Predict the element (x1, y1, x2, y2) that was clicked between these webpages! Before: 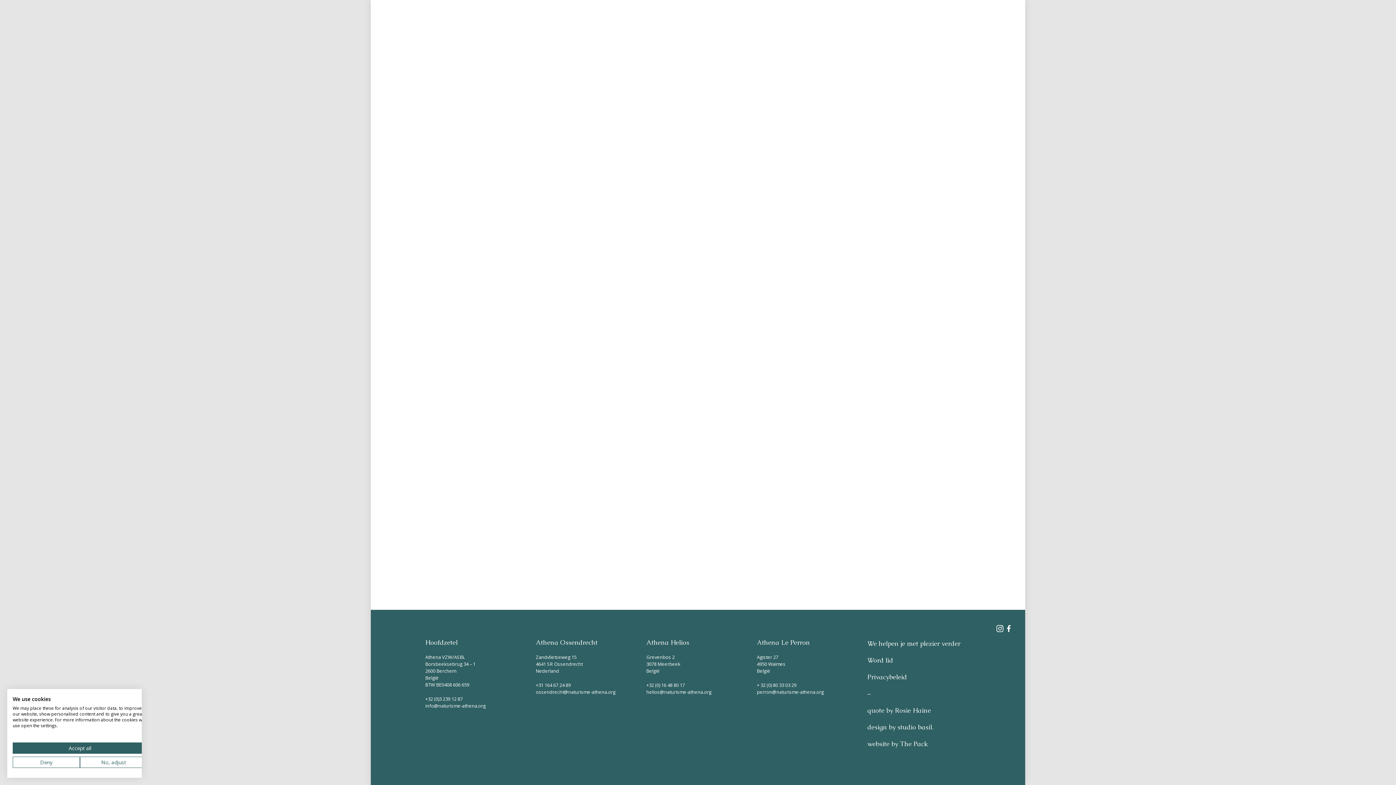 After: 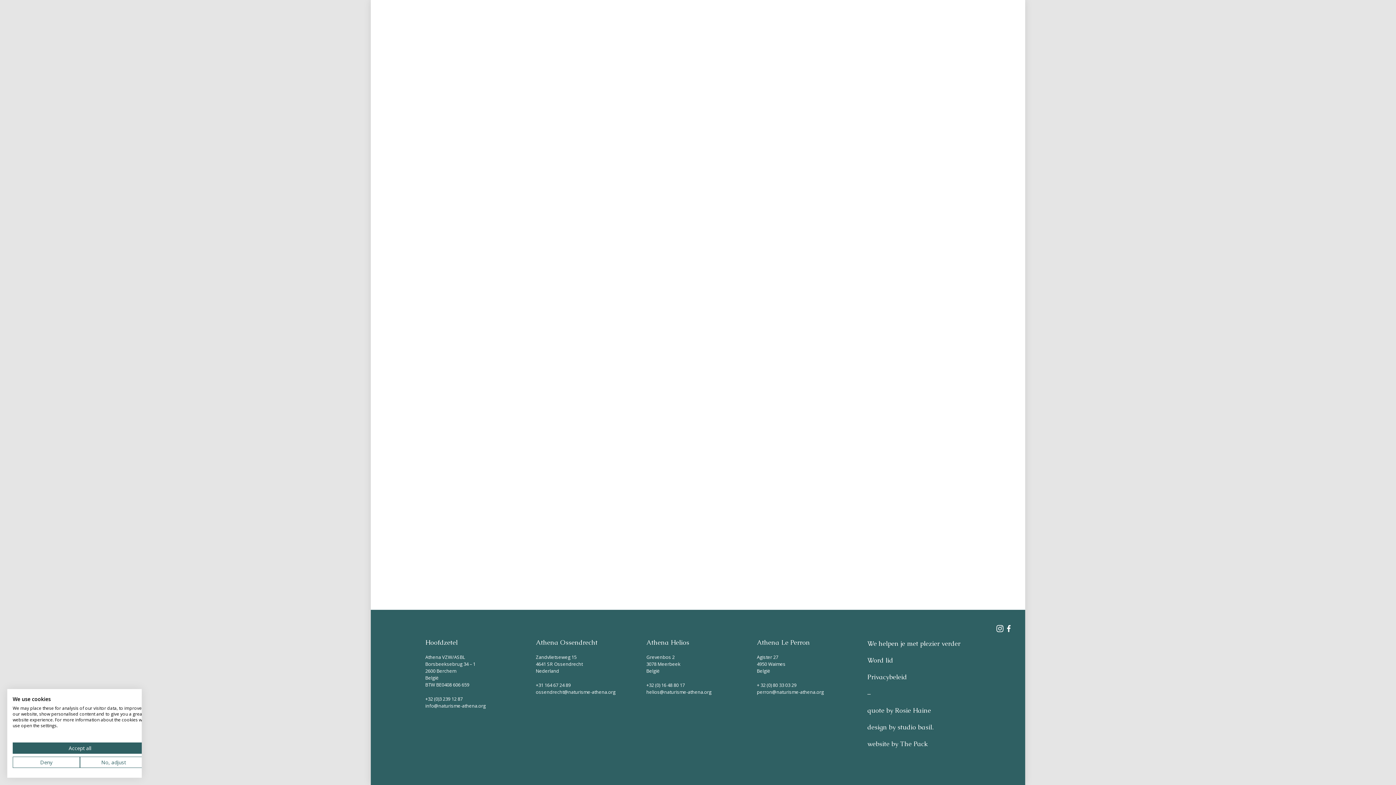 Action: label: helios@naturisme-athena.org bbox: (646, 689, 711, 695)